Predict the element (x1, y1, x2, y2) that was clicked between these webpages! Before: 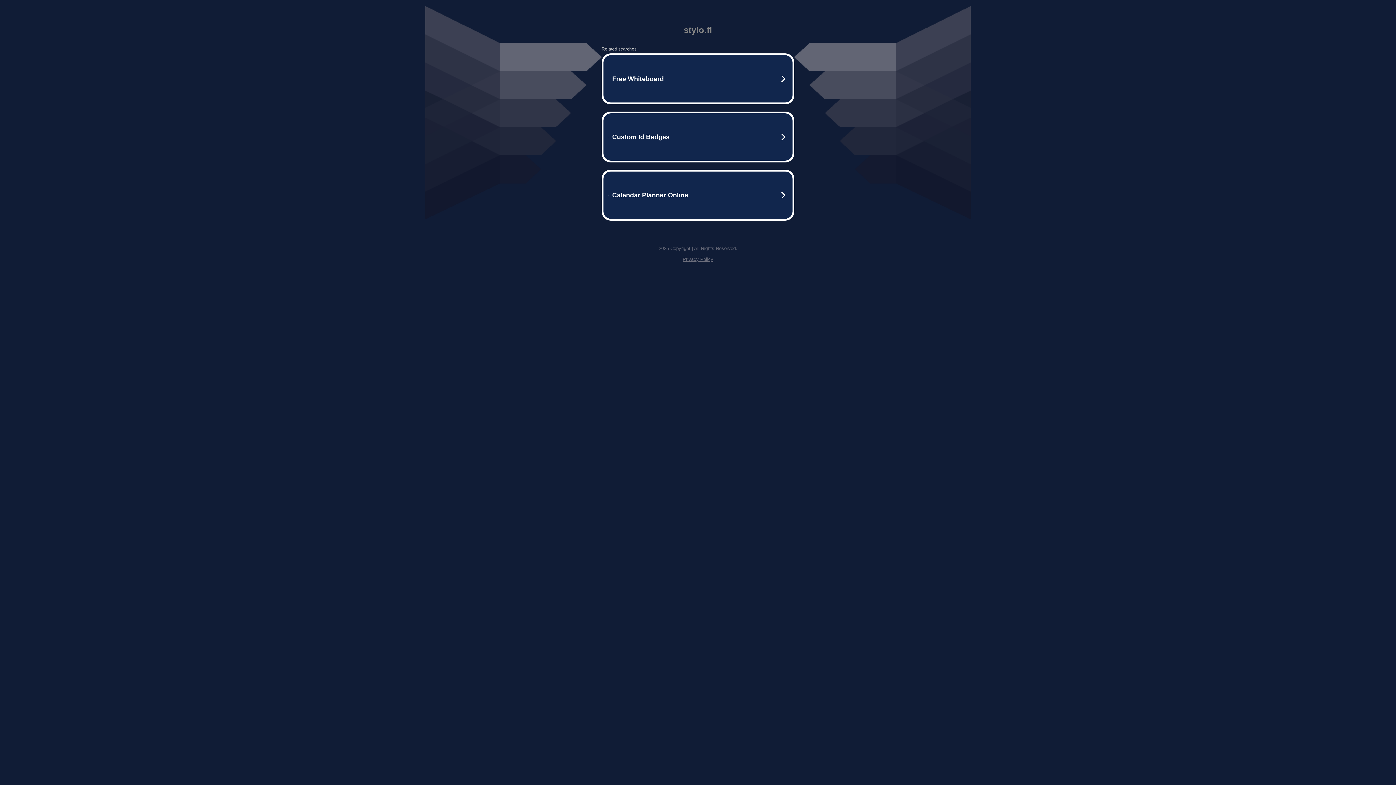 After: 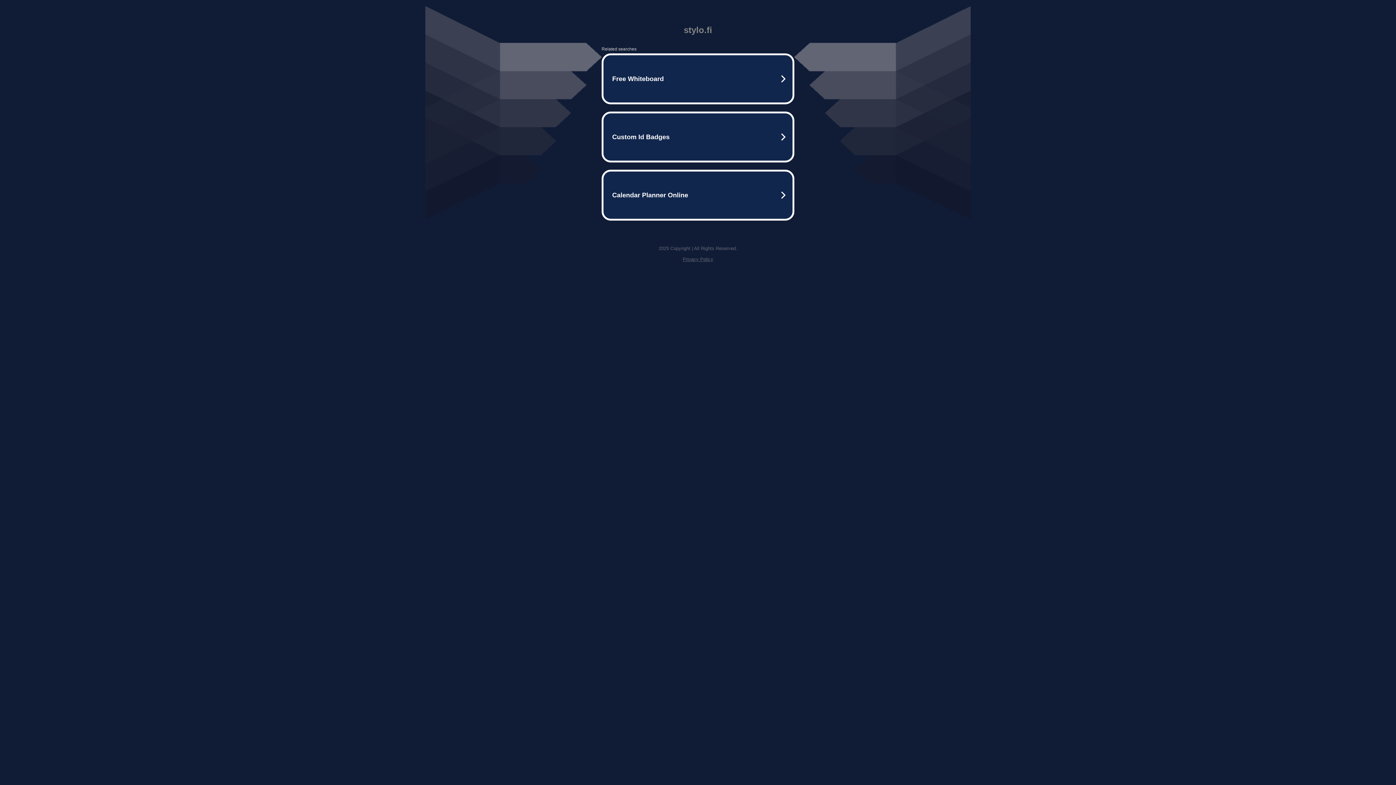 Action: label: Privacy Policy bbox: (682, 256, 713, 262)